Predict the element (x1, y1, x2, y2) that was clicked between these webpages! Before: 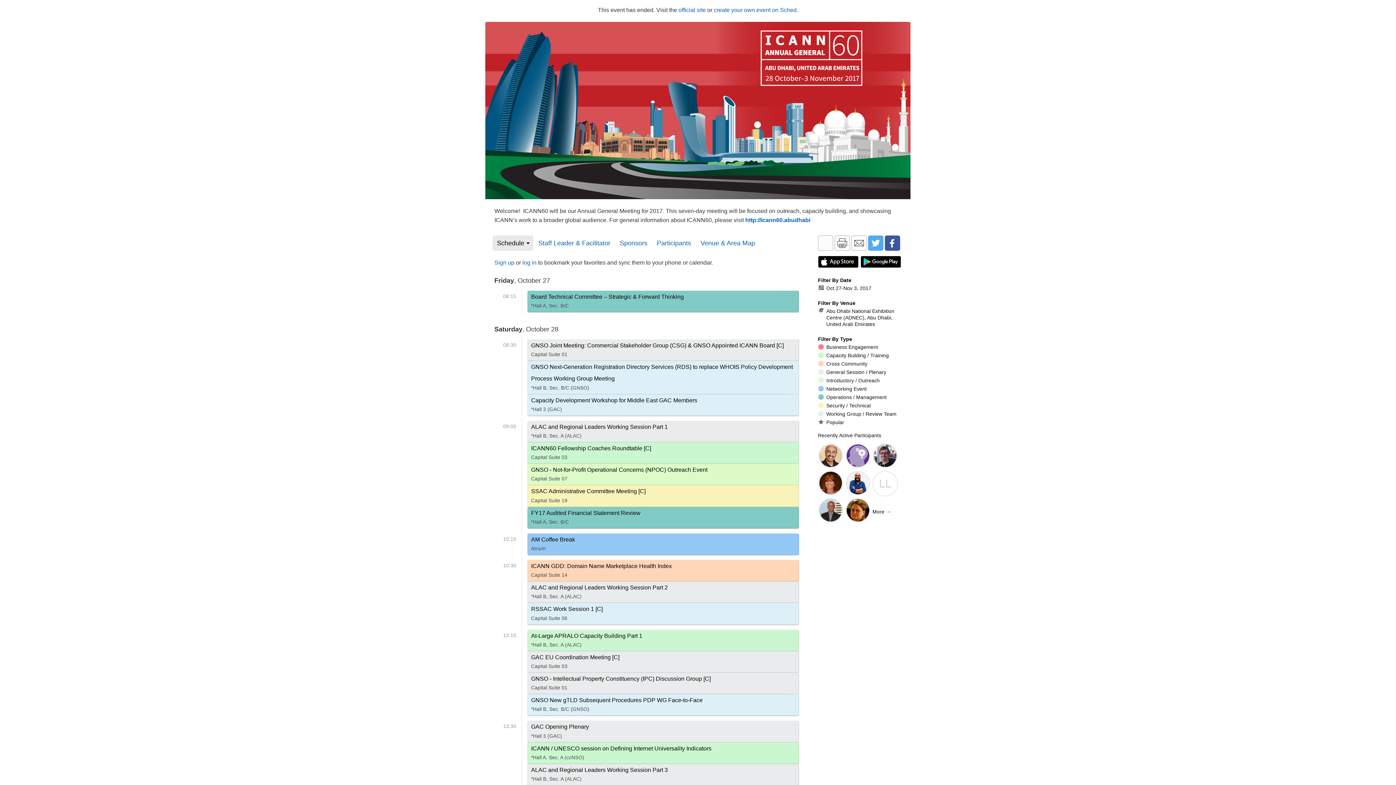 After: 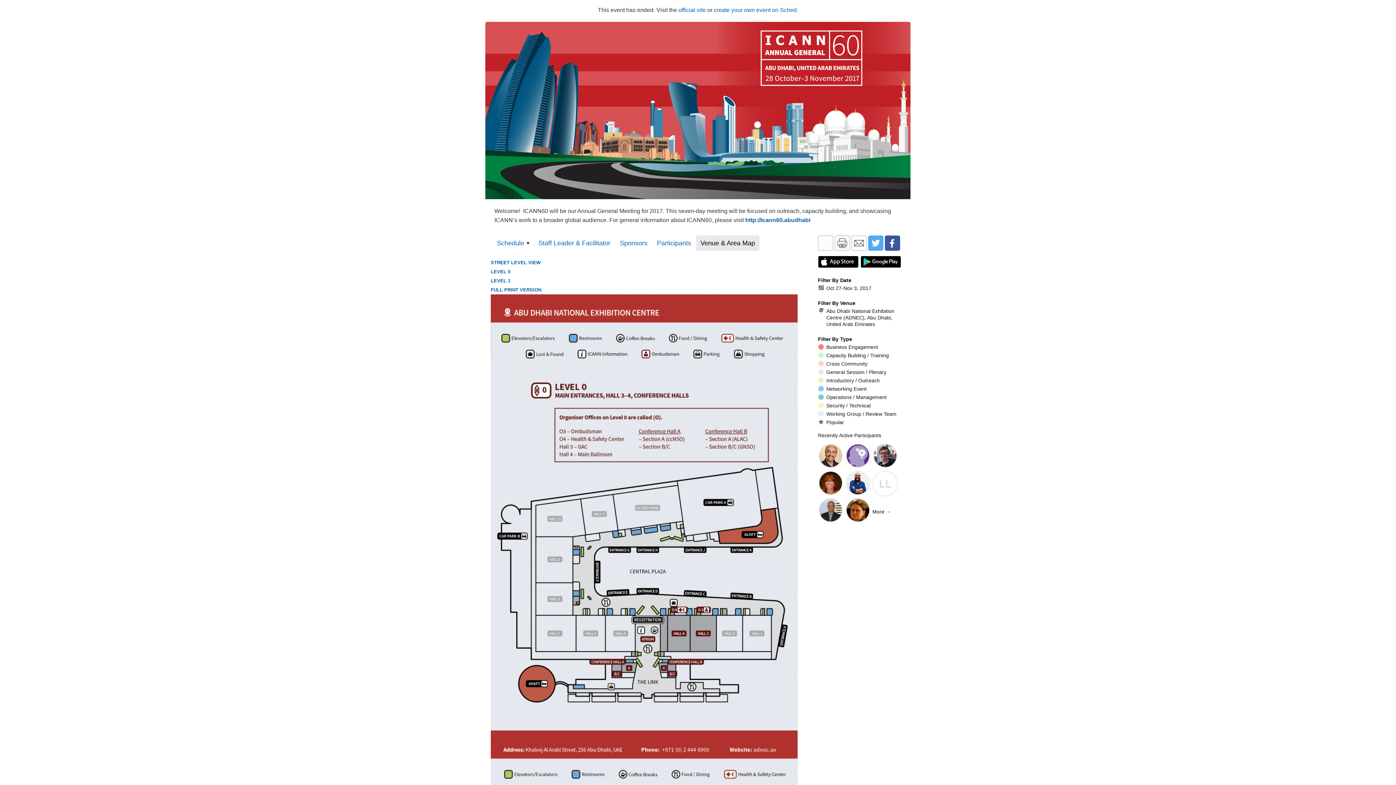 Action: bbox: (696, 235, 759, 250) label: Venue & Area Map